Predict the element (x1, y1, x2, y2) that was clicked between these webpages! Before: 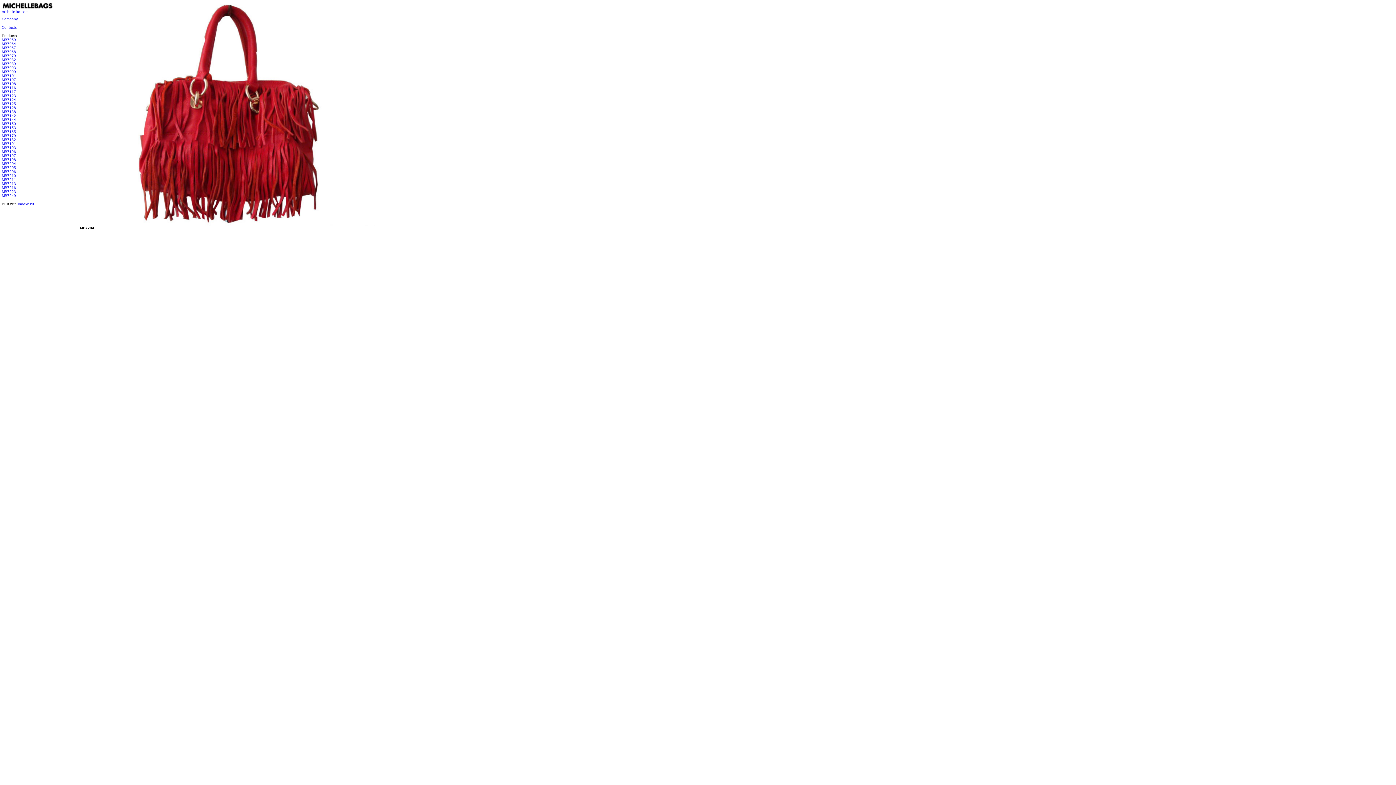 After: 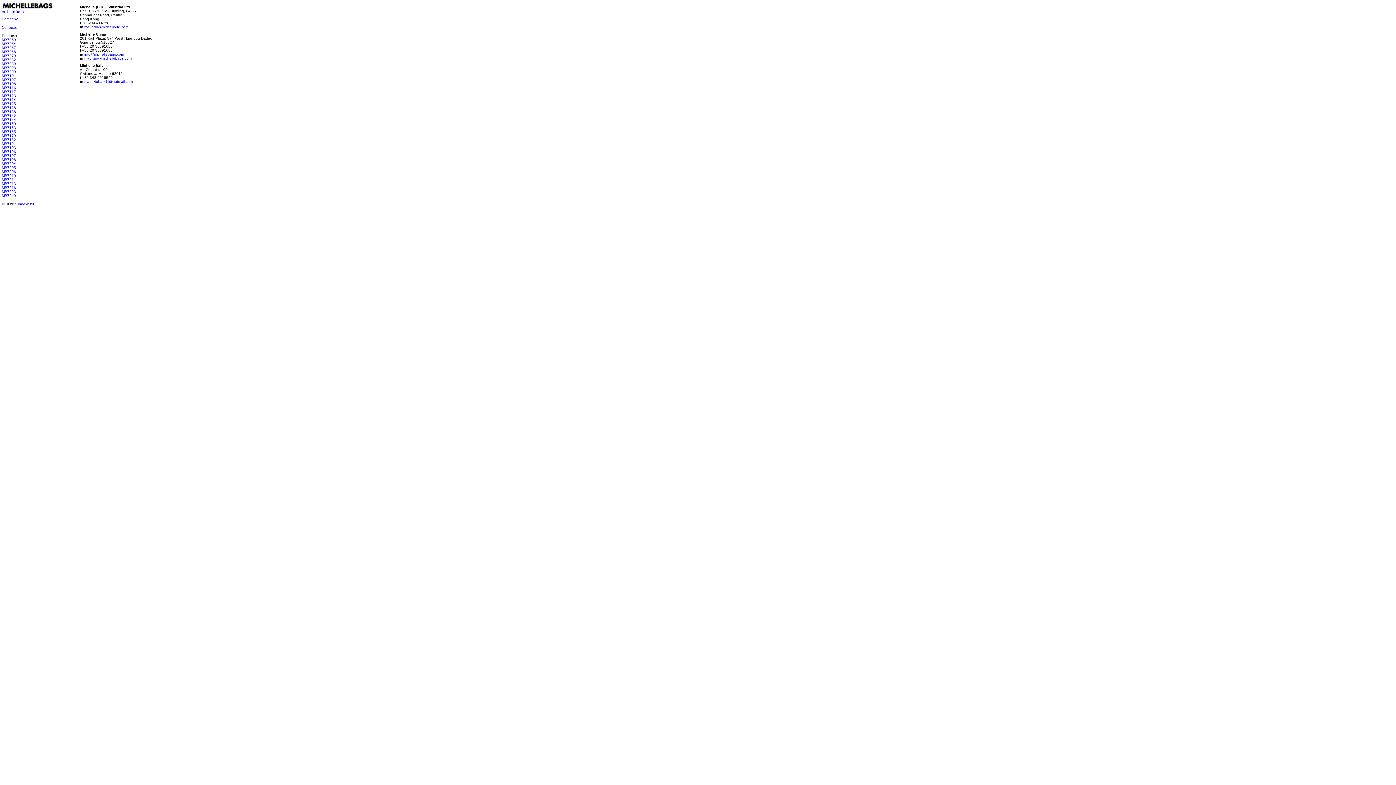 Action: bbox: (1, 25, 16, 29) label: Contacts